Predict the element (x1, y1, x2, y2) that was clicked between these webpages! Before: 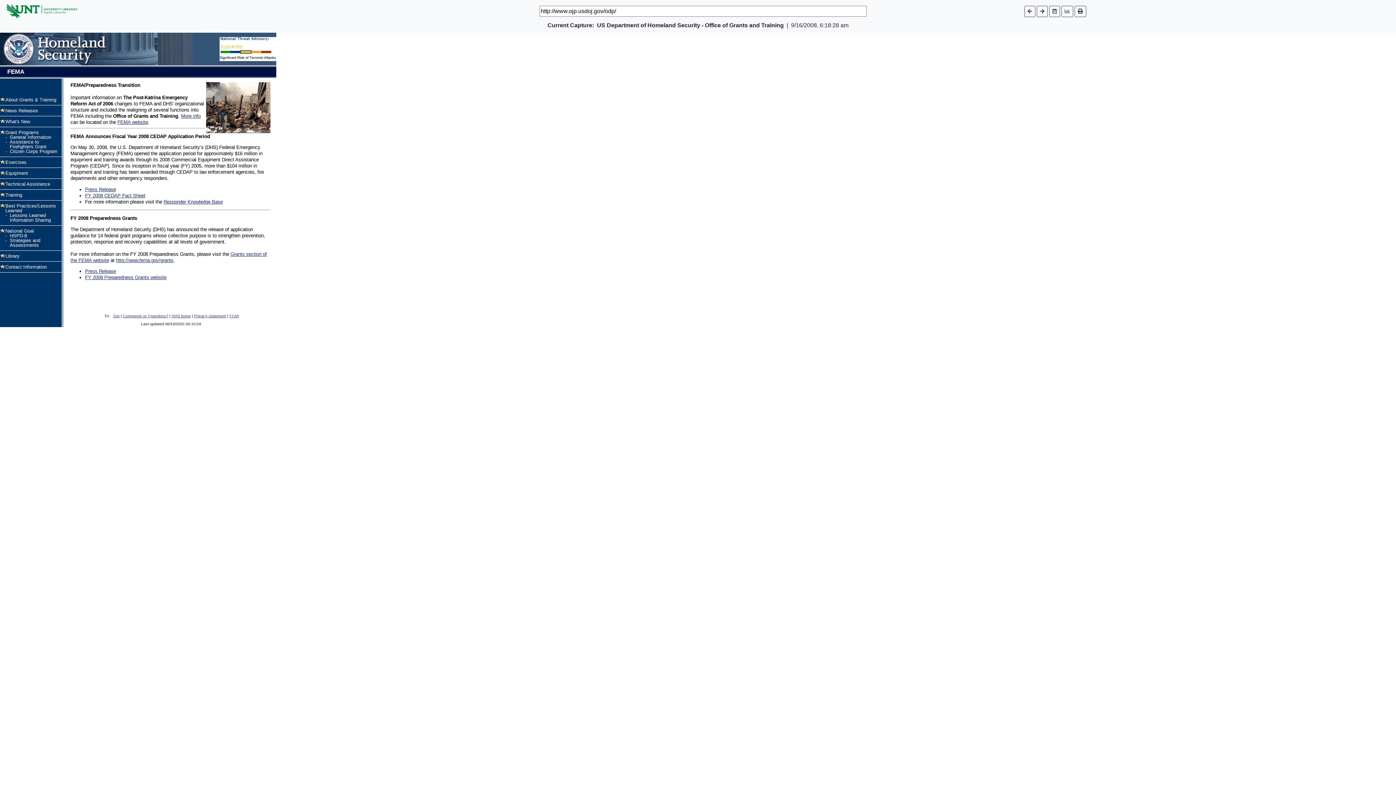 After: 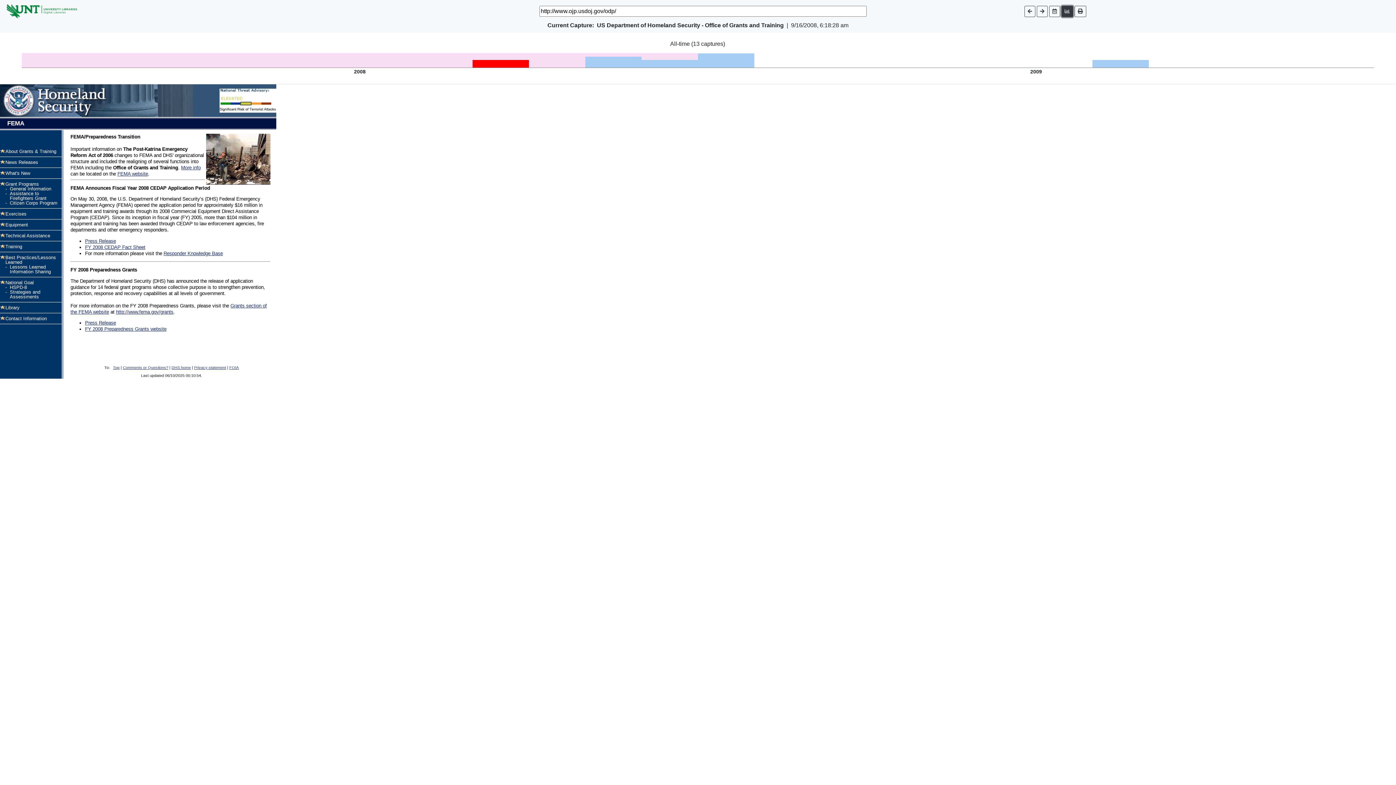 Action: bbox: (1061, 5, 1073, 16)